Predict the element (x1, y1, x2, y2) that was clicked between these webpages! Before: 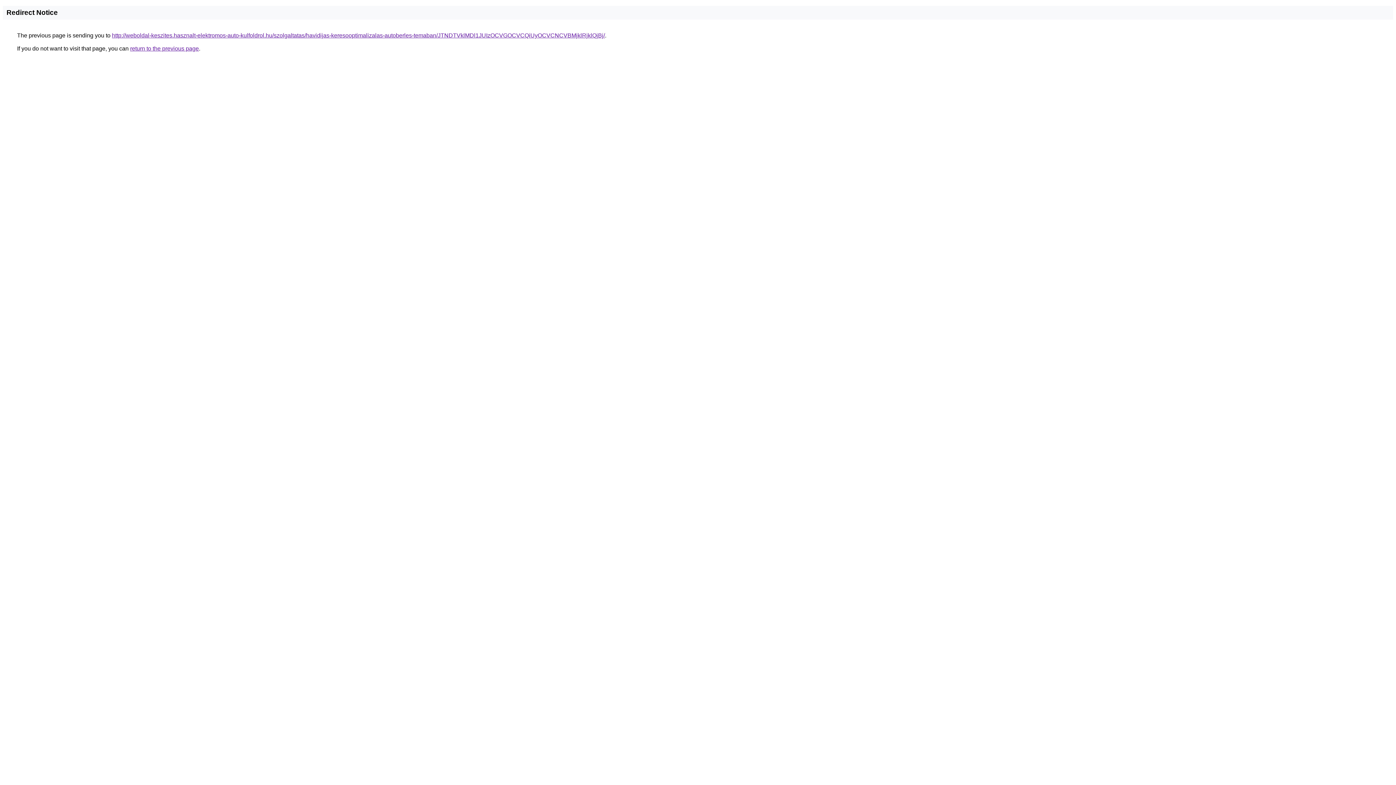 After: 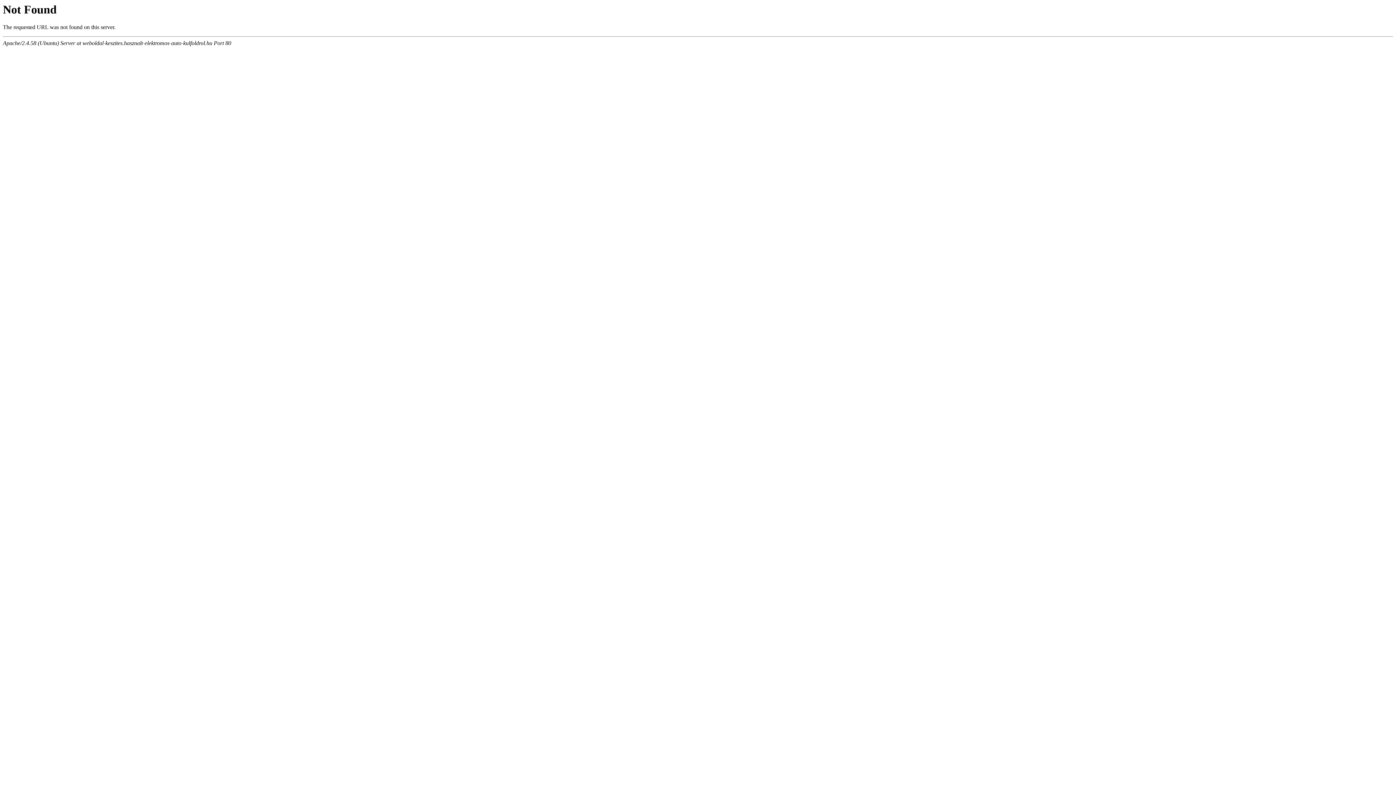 Action: bbox: (112, 32, 605, 38) label: http://weboldal-keszites.hasznalt-elektromos-auto-kulfoldrol.hu/szolgaltatas/havidijas-keresooptimalizalas-autoberles-temaban/JTNDTVklMDl1JUIzOCVGOCVCQiUyOCVCNCVBMjklRjklQjBj/